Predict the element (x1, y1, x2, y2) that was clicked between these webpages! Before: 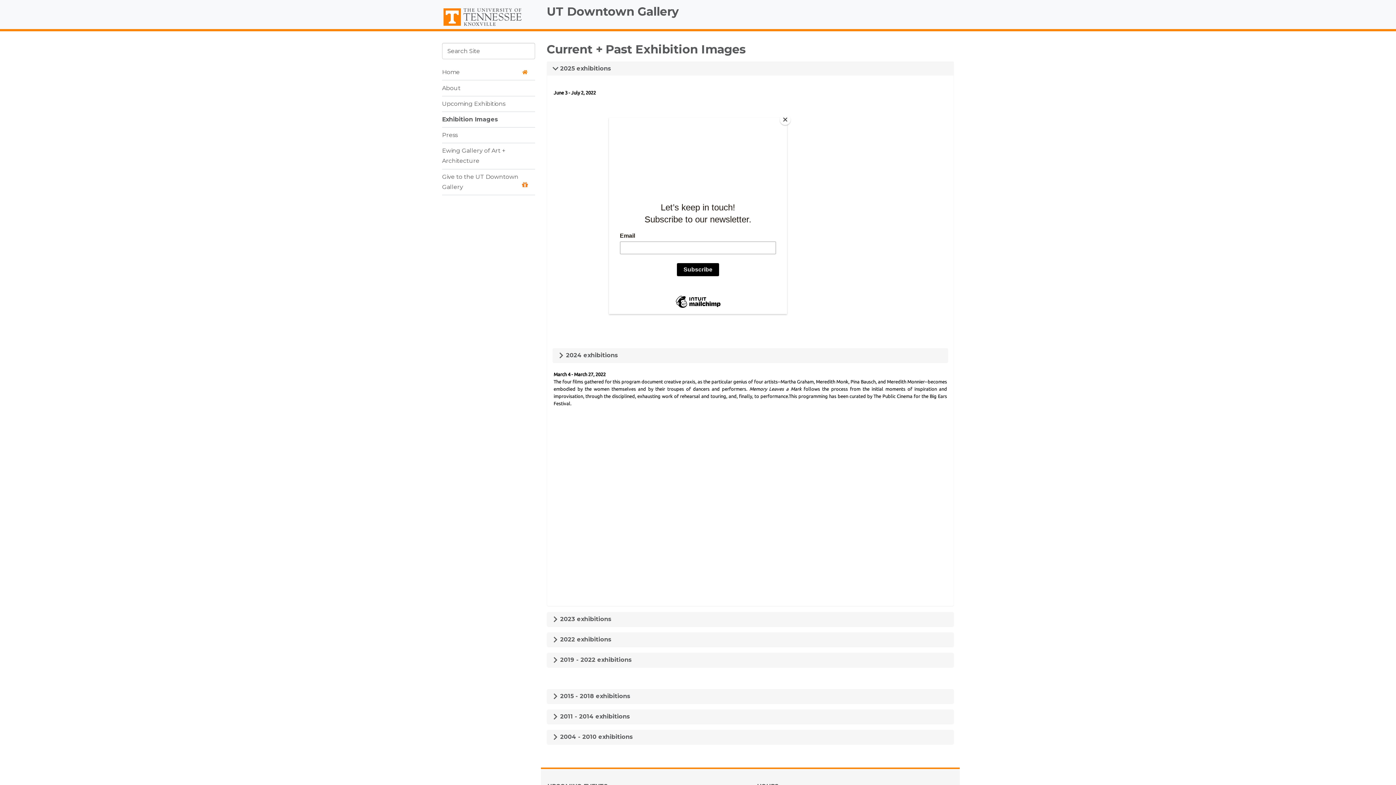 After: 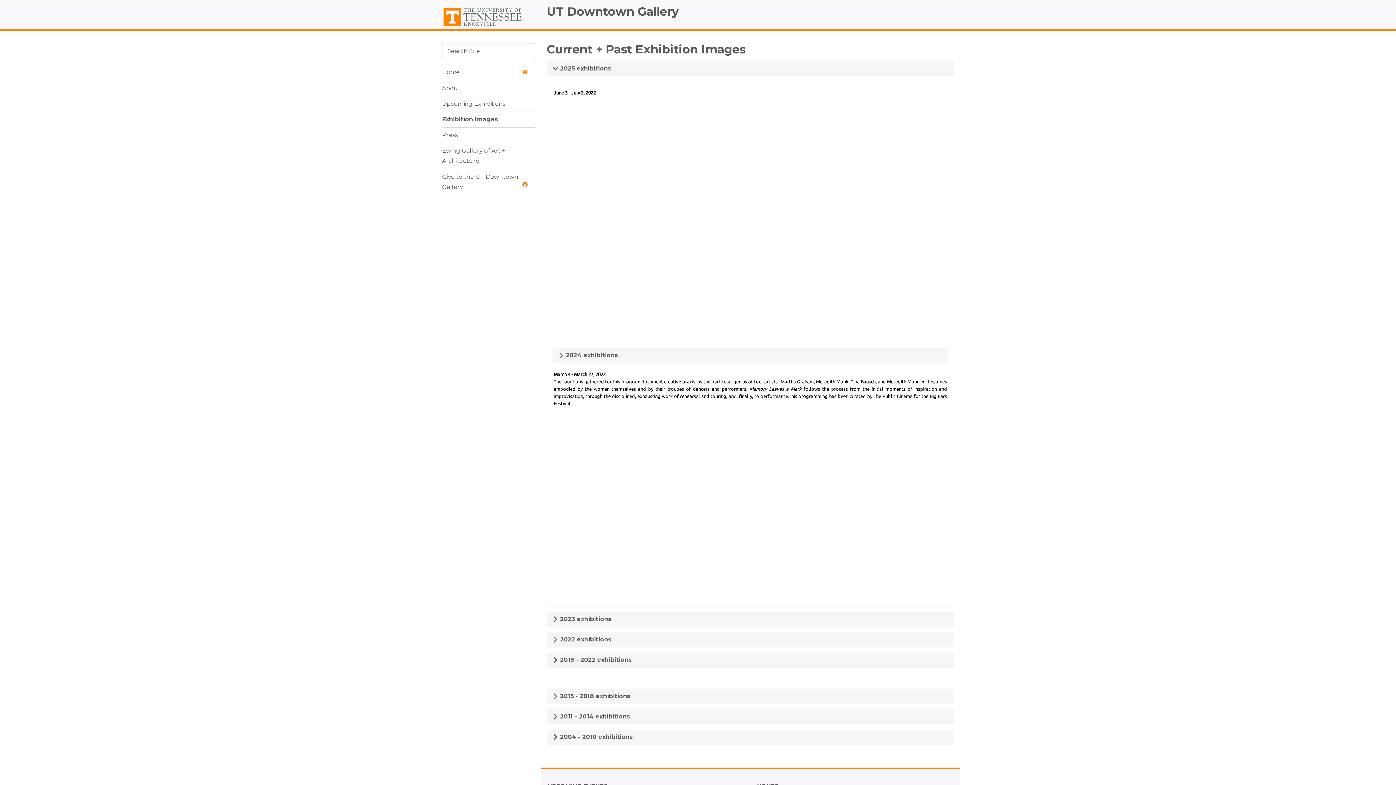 Action: label: Close bbox: (780, 114, 790, 125)